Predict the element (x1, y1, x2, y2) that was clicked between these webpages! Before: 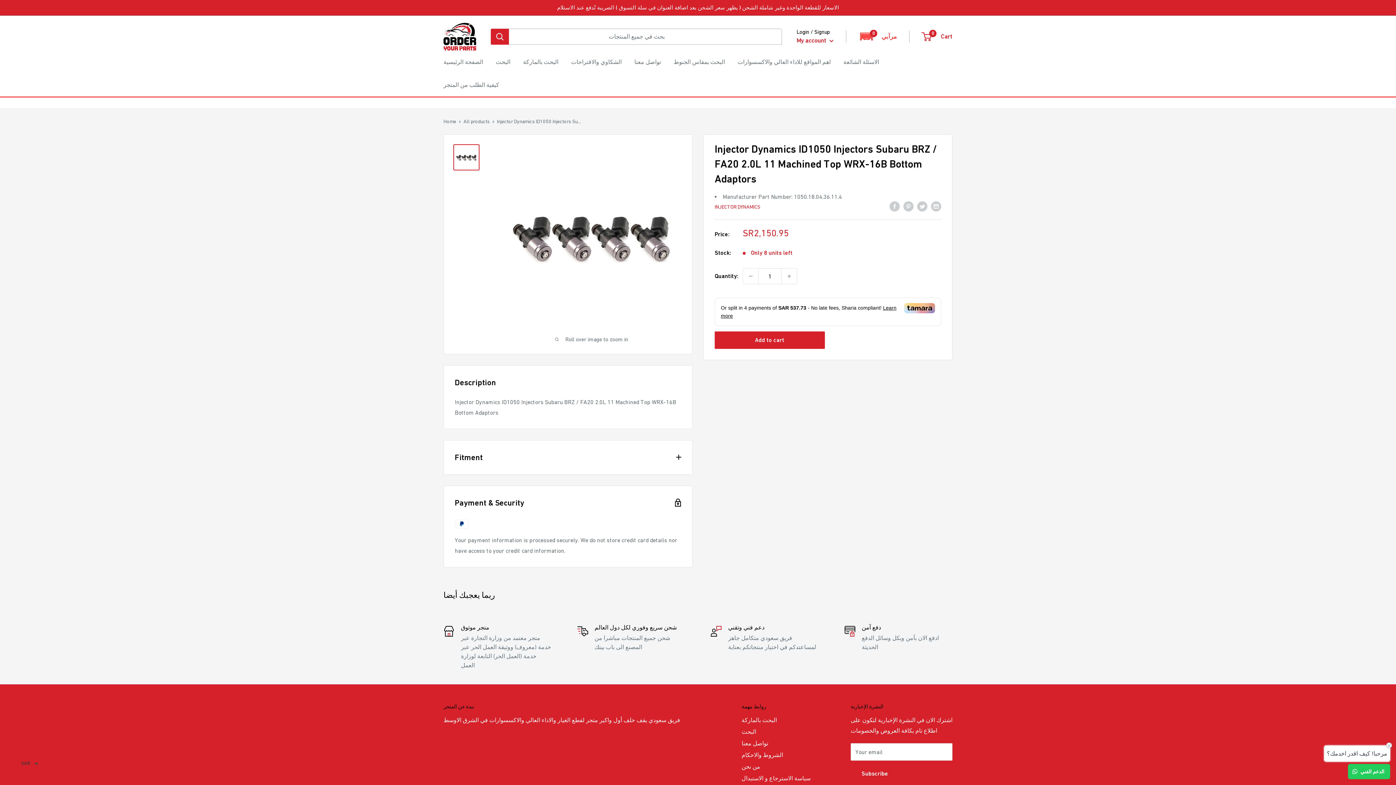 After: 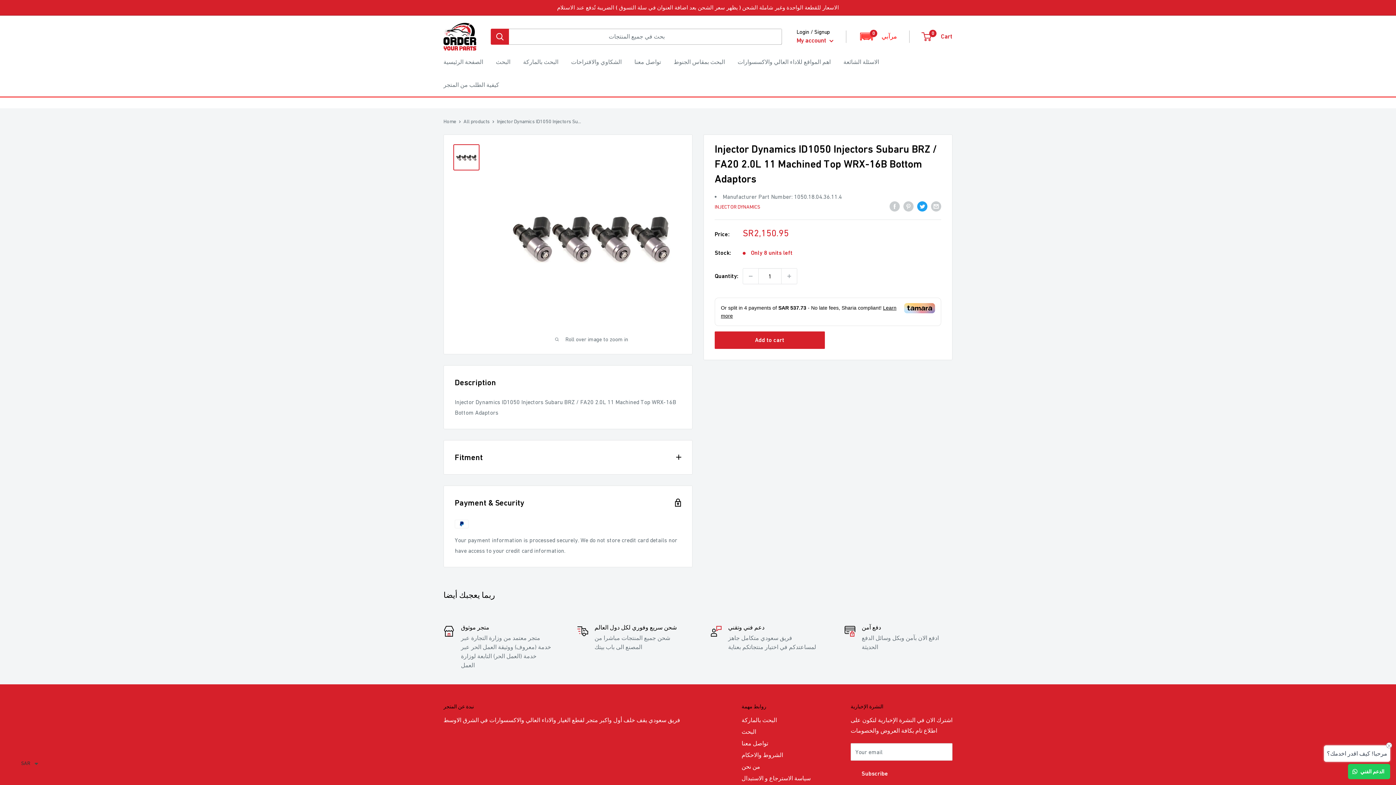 Action: bbox: (917, 200, 927, 211) label: Tweet on Twitter